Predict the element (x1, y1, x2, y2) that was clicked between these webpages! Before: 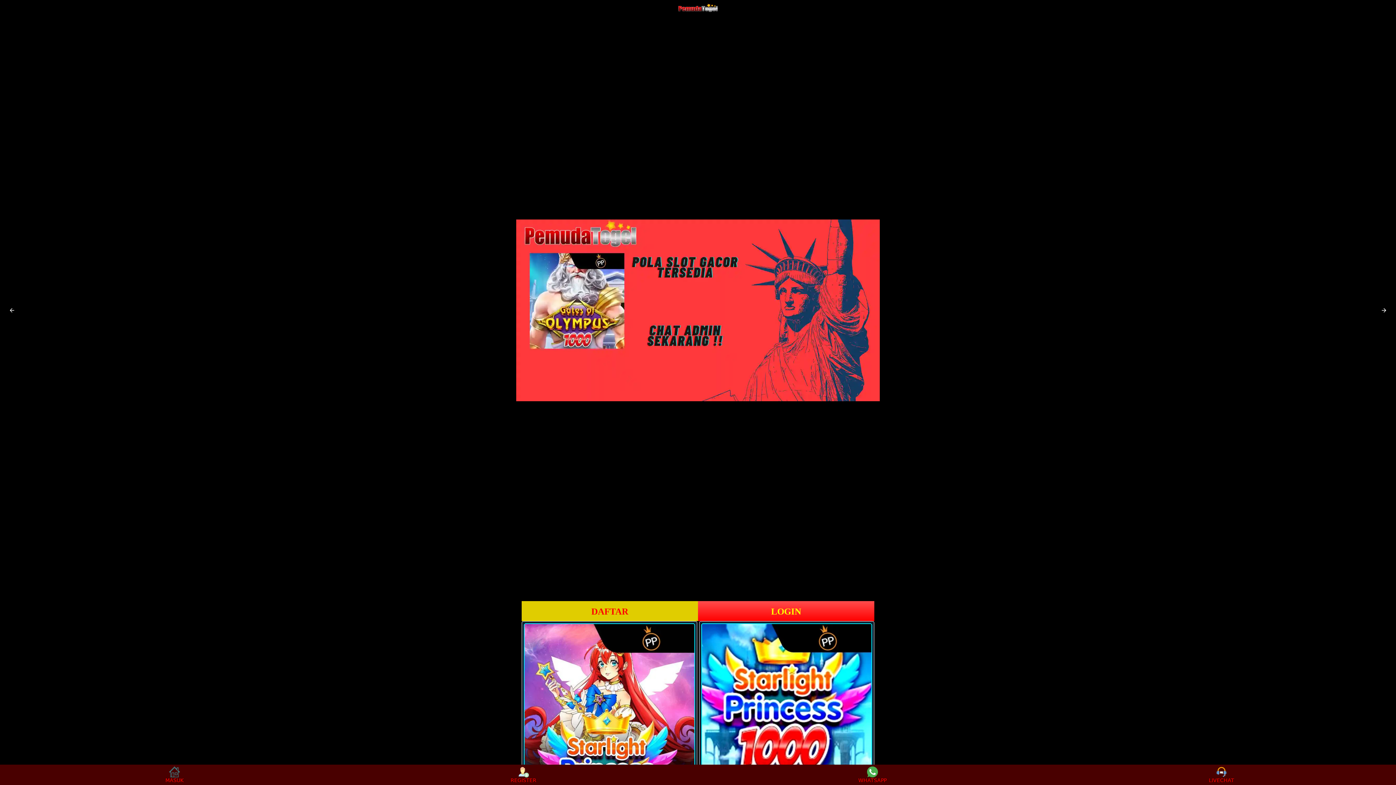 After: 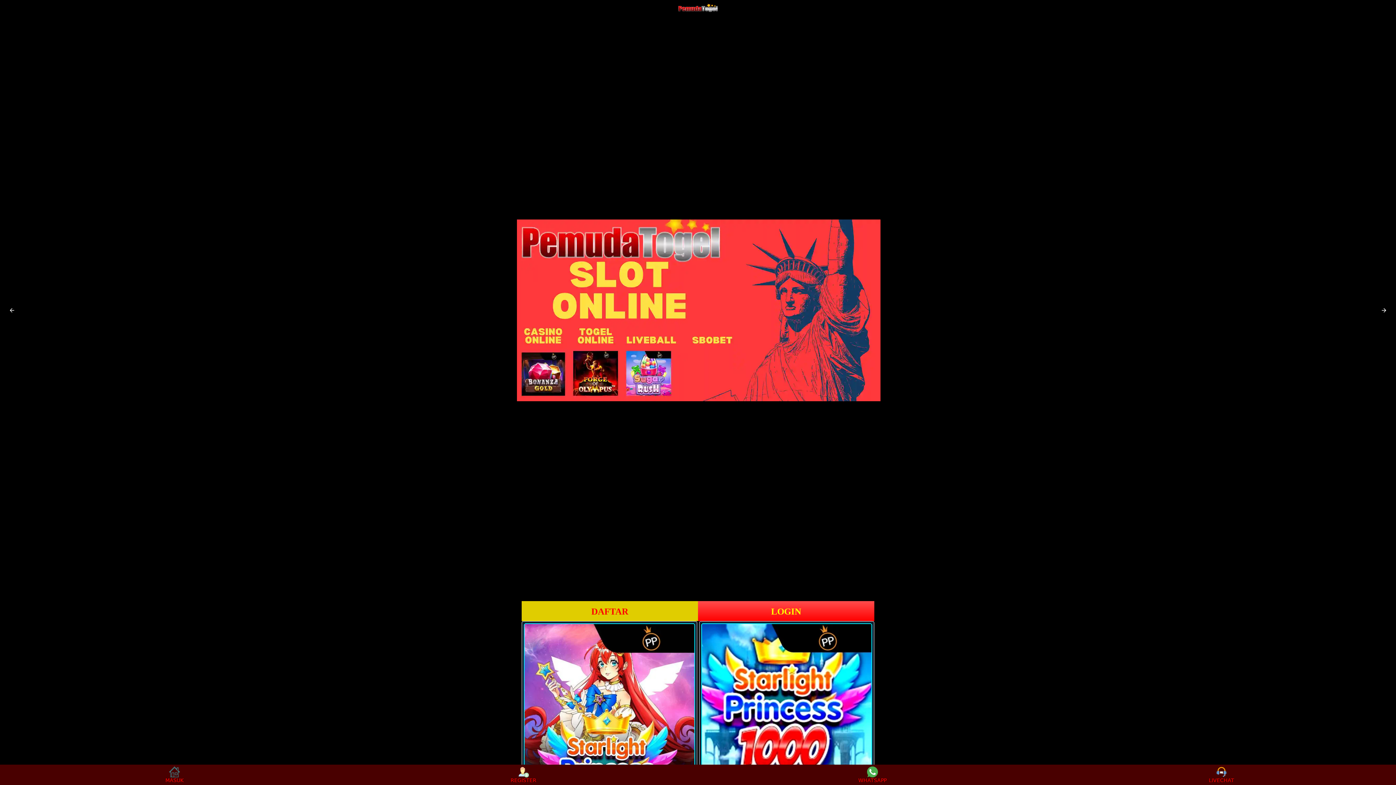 Action: bbox: (1085, 766, 1358, 783) label: LIVECHAT